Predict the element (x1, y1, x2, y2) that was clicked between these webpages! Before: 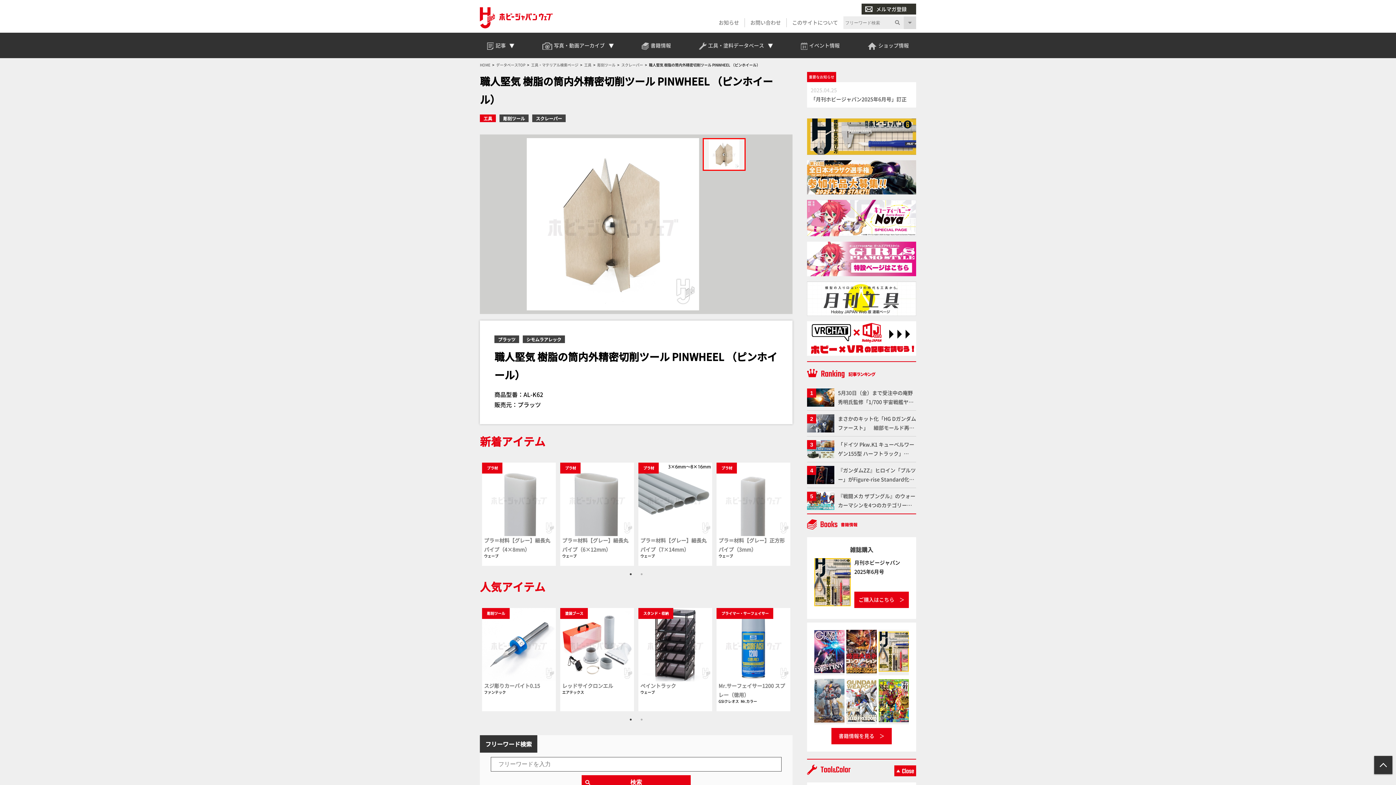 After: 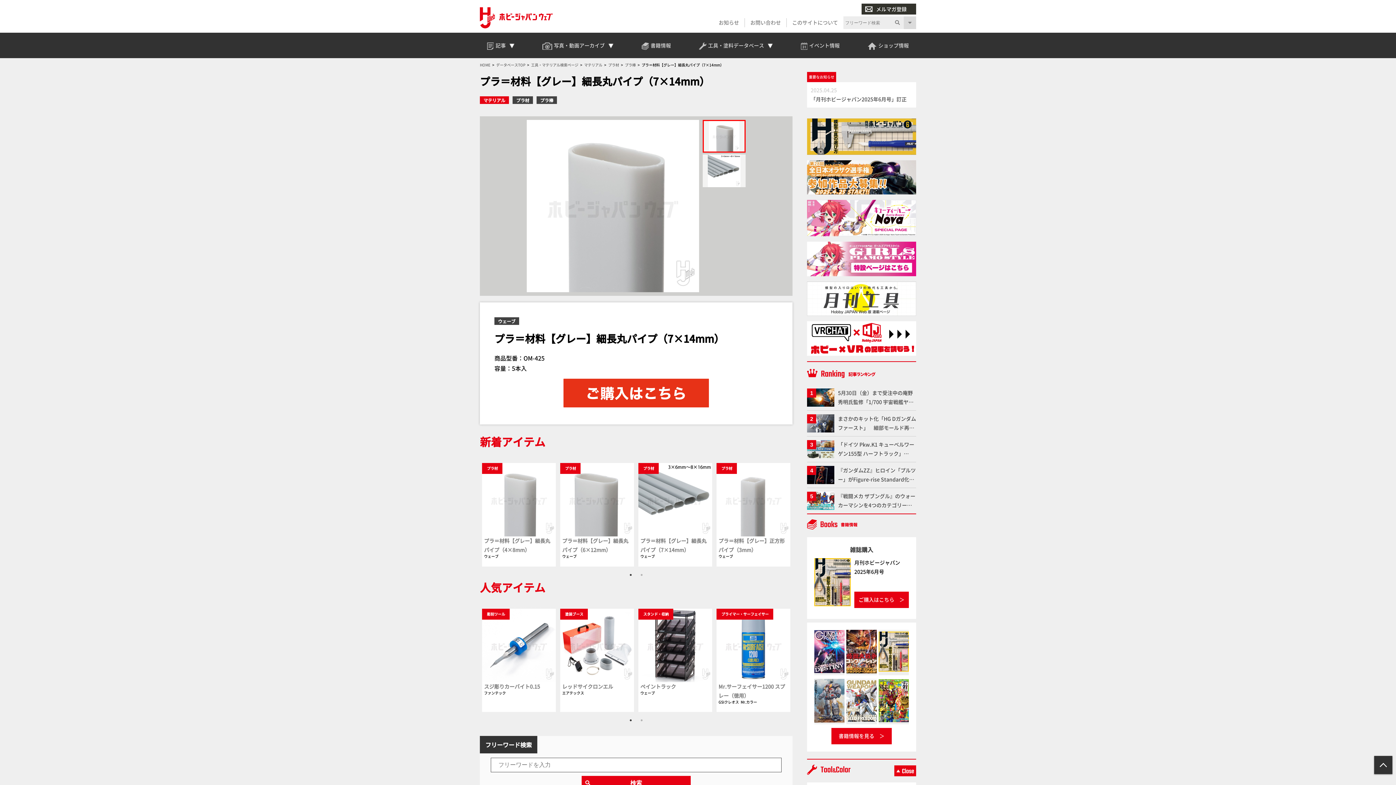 Action: bbox: (638, 462, 712, 536)